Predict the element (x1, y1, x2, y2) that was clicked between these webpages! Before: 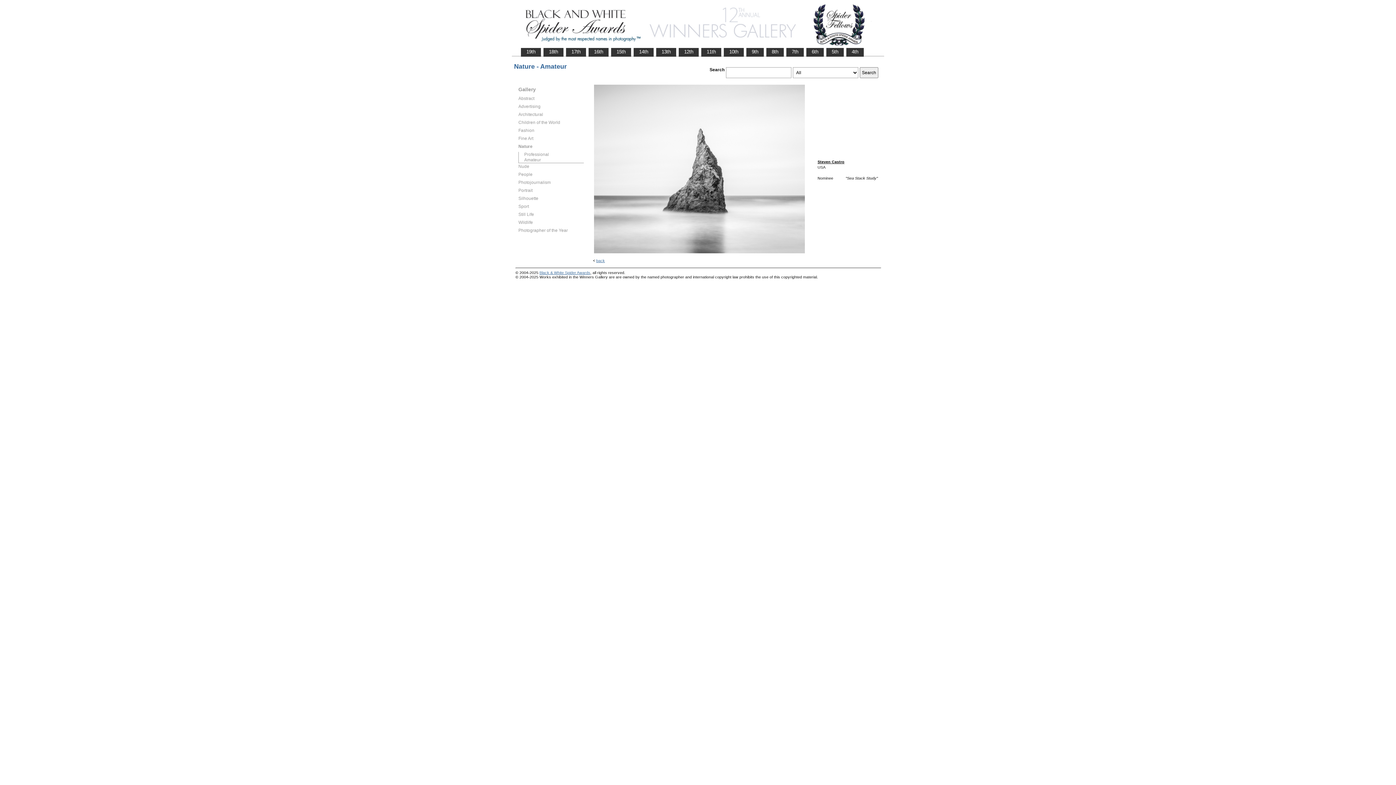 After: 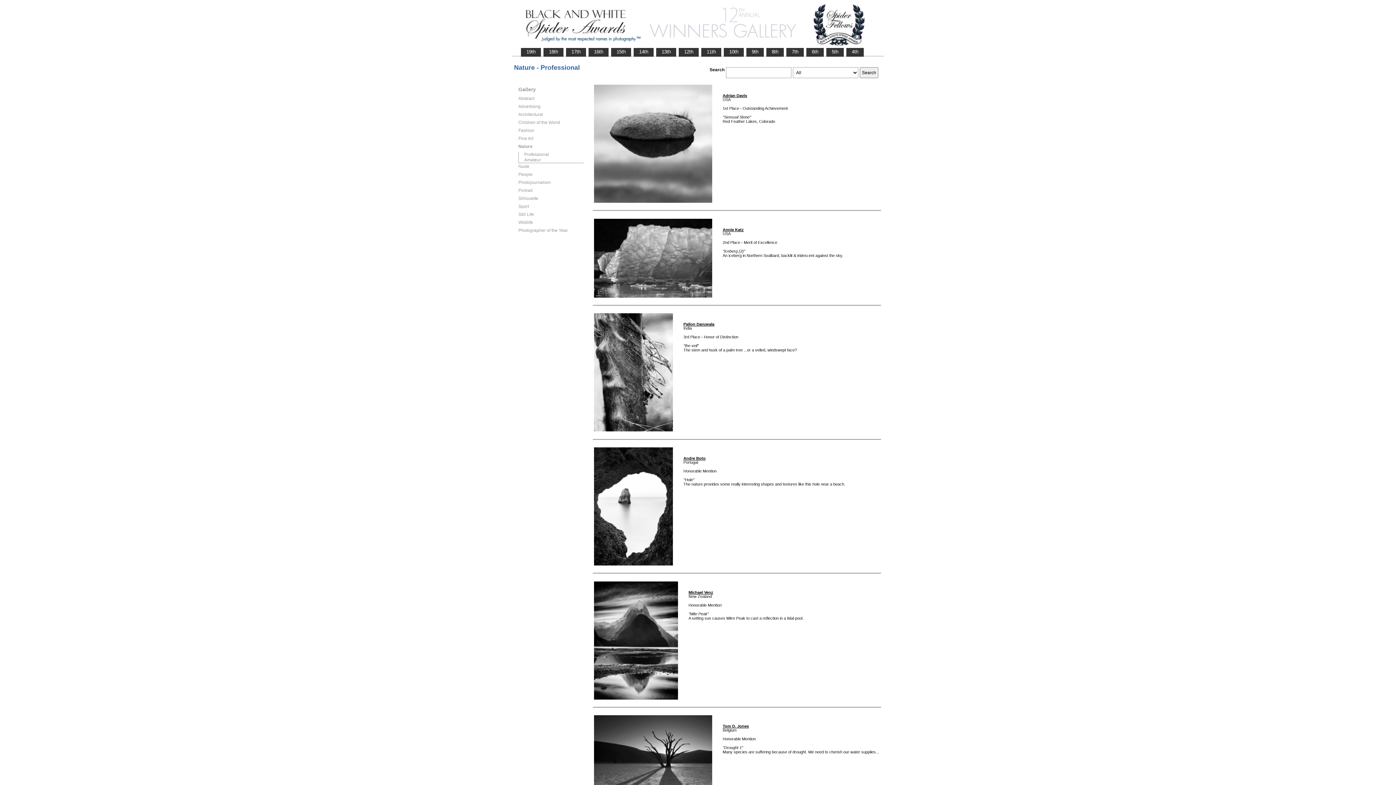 Action: label: Professional bbox: (524, 151, 584, 157)